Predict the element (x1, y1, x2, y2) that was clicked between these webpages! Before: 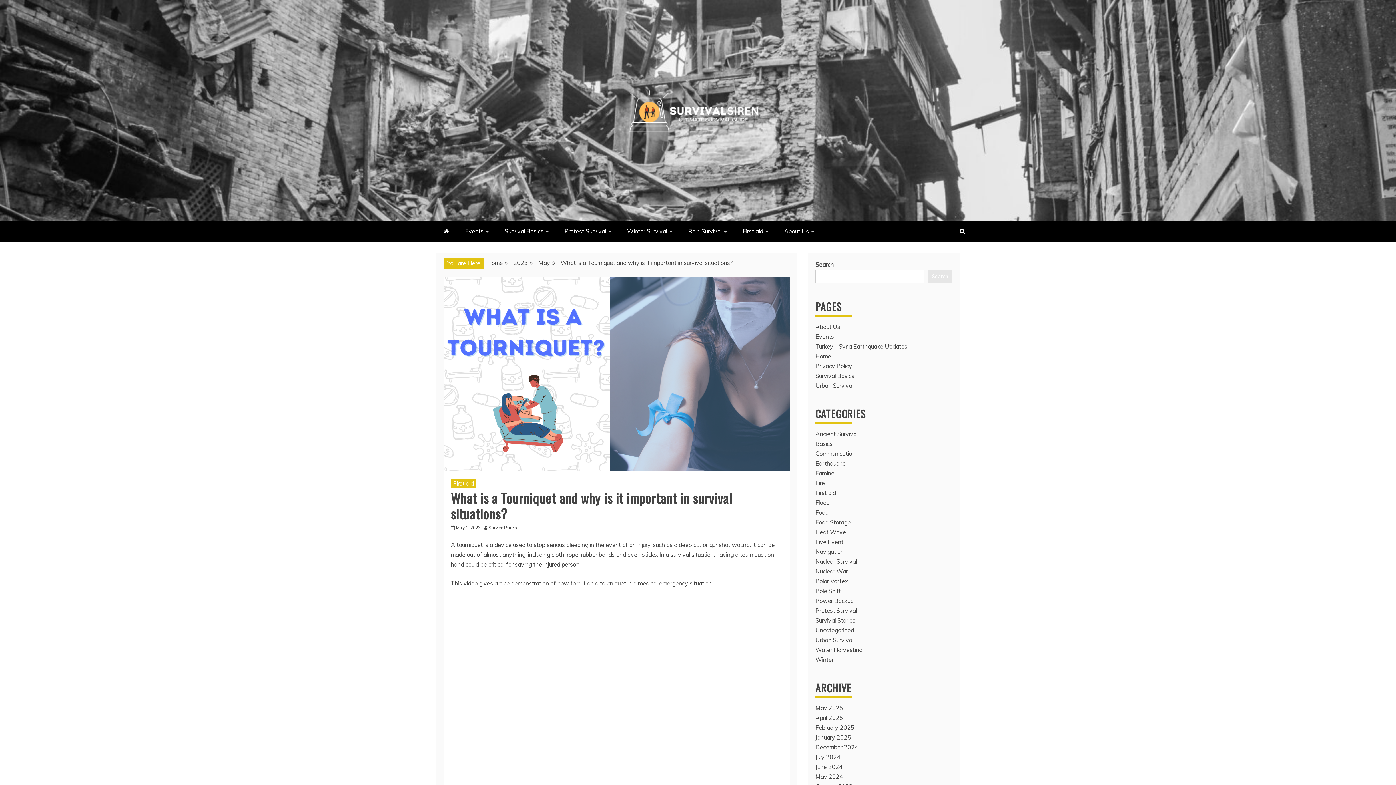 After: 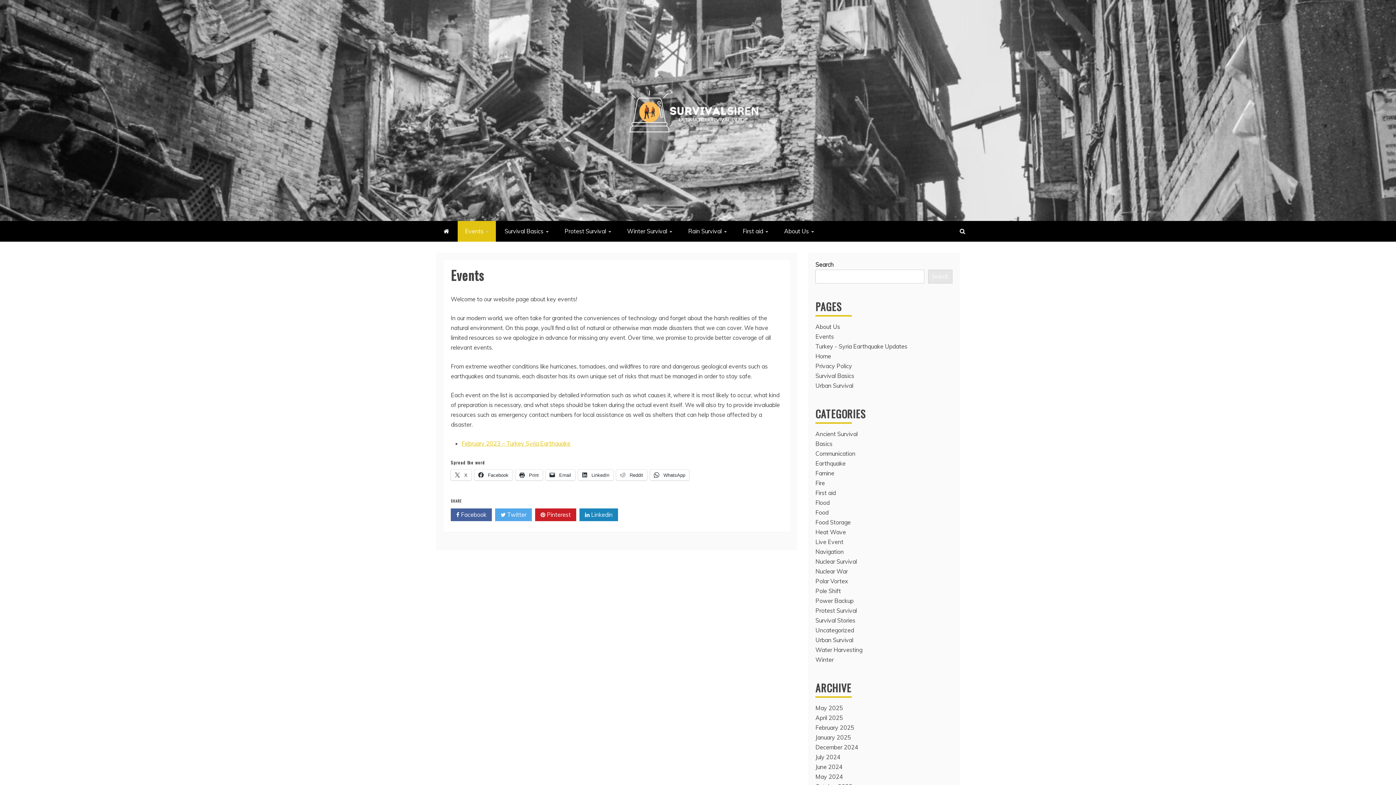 Action: bbox: (815, 333, 834, 340) label: Events